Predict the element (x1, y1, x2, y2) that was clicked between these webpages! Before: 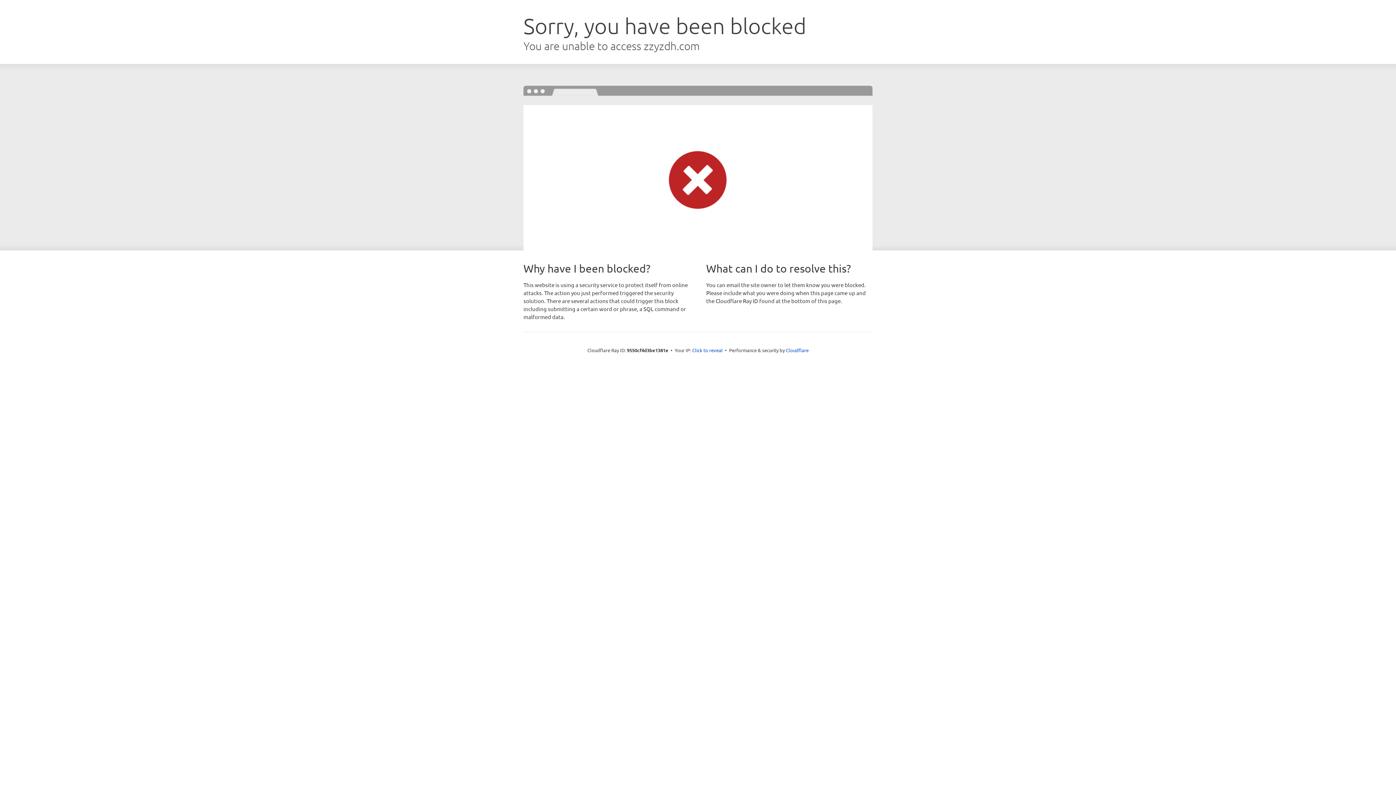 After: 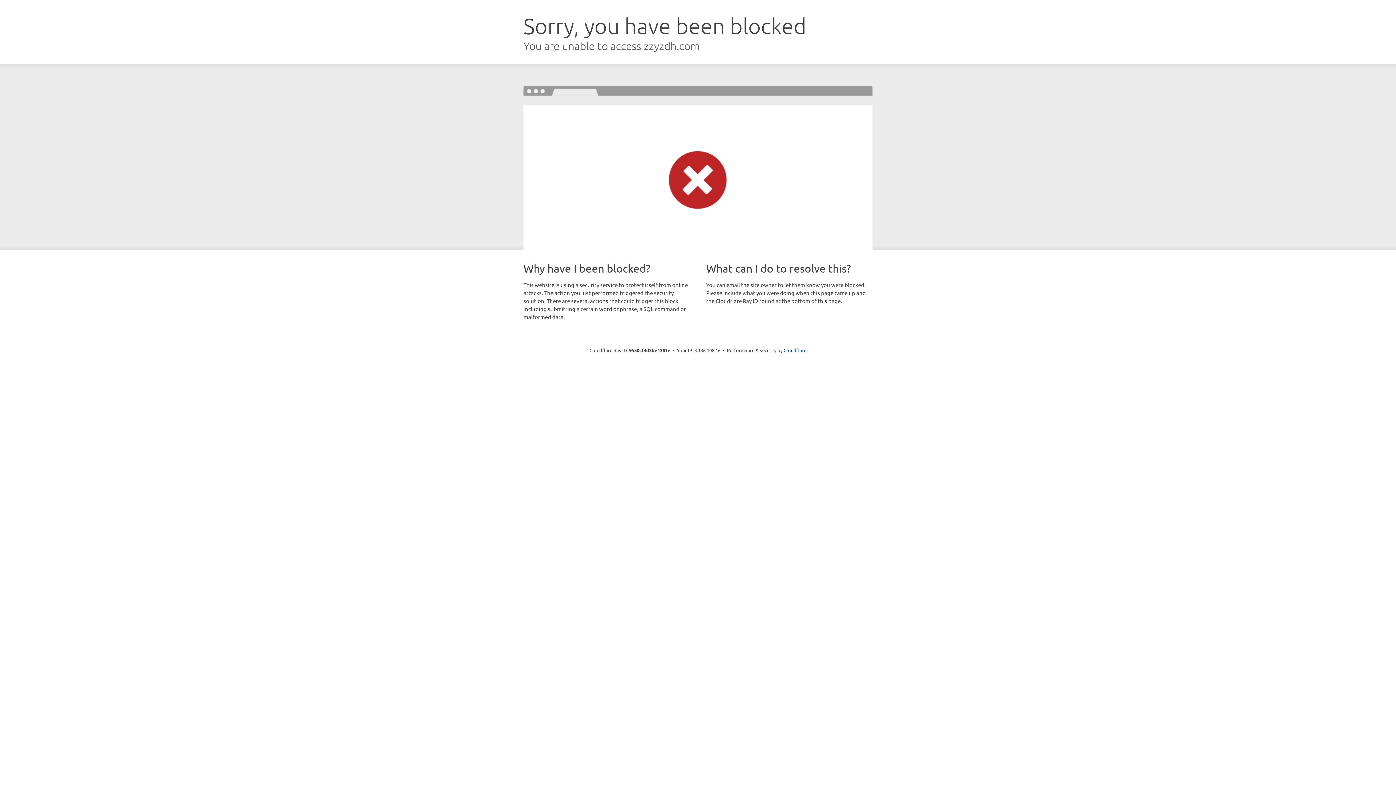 Action: label: Click to reveal bbox: (692, 346, 722, 353)